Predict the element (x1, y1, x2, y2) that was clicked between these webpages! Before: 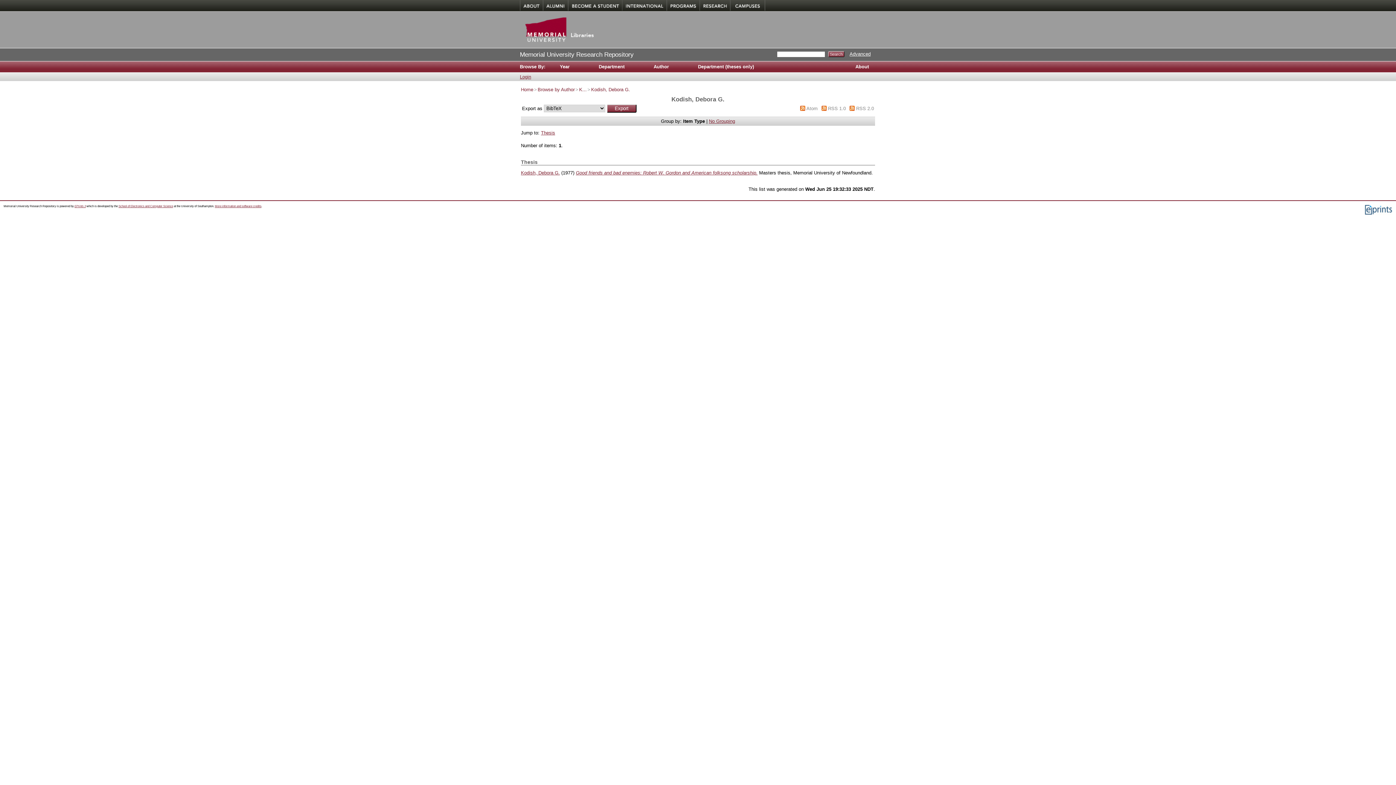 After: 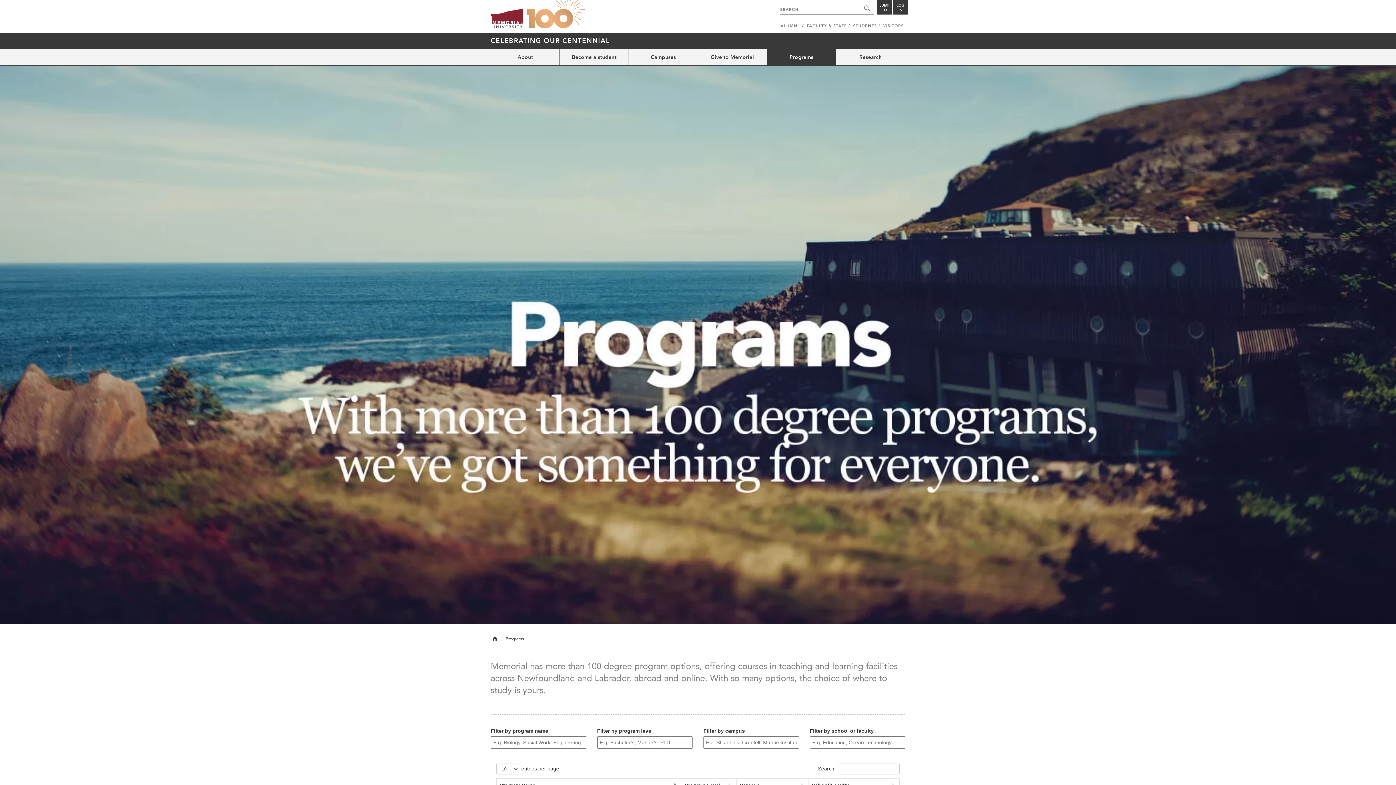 Action: label: Programs bbox: (666, 0, 699, 11)